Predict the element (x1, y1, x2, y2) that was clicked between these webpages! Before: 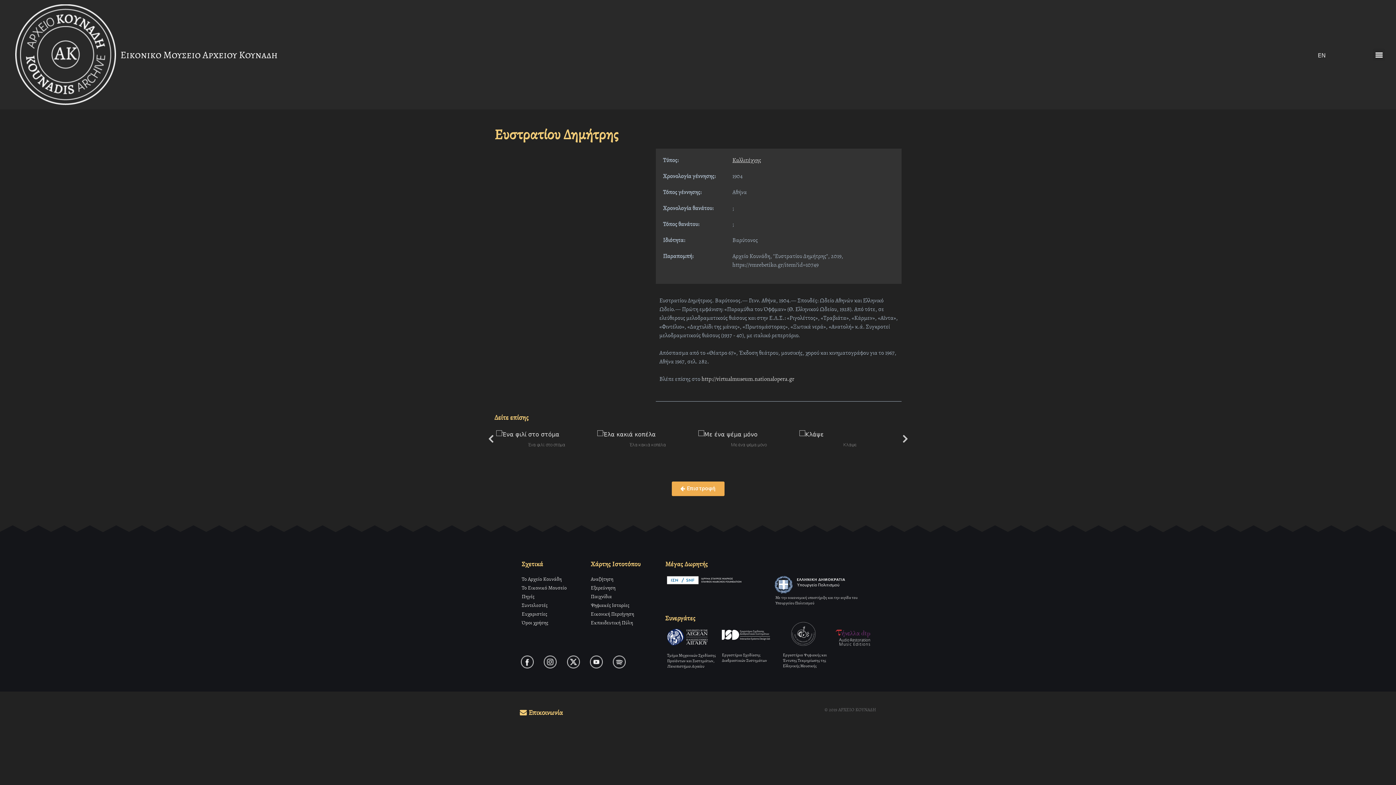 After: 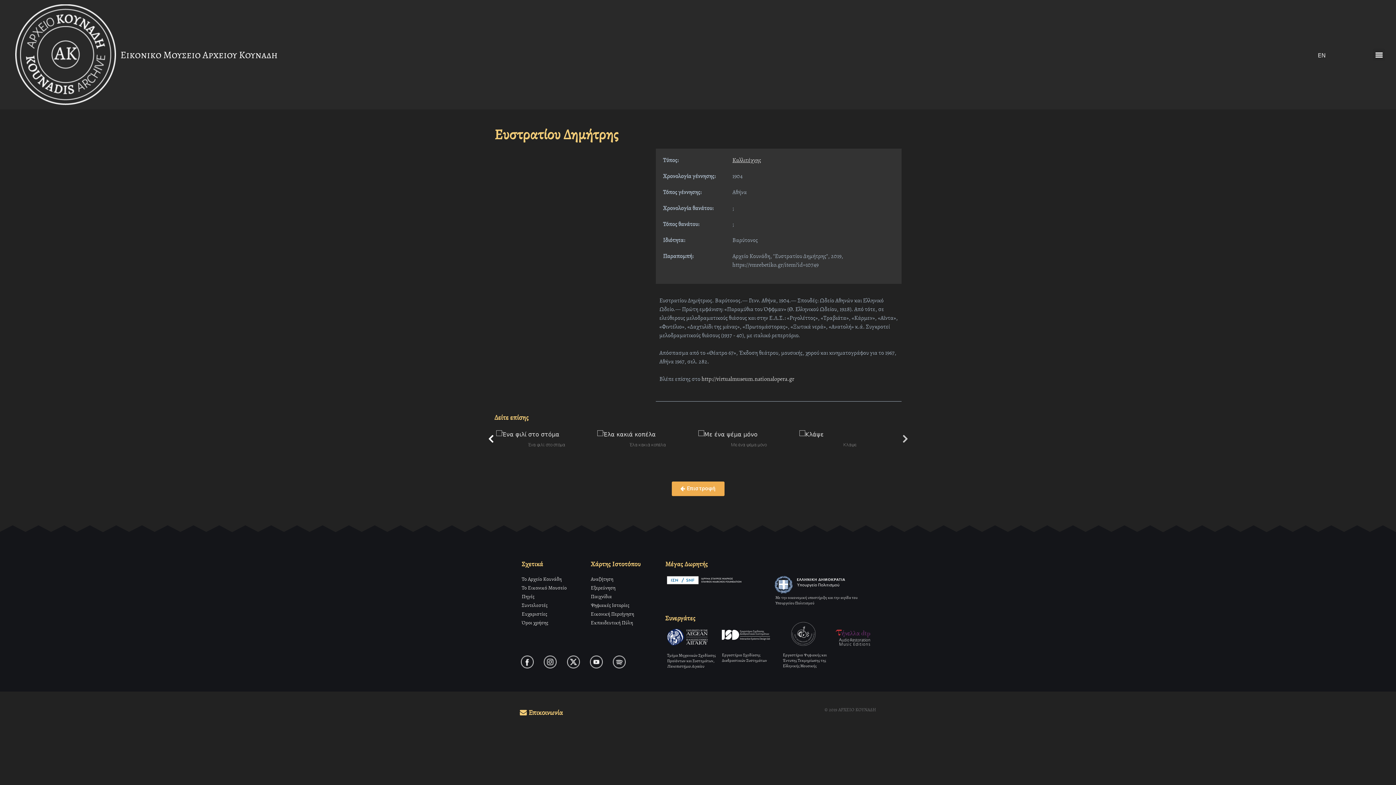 Action: label: Previous bbox: (487, 432, 494, 445)